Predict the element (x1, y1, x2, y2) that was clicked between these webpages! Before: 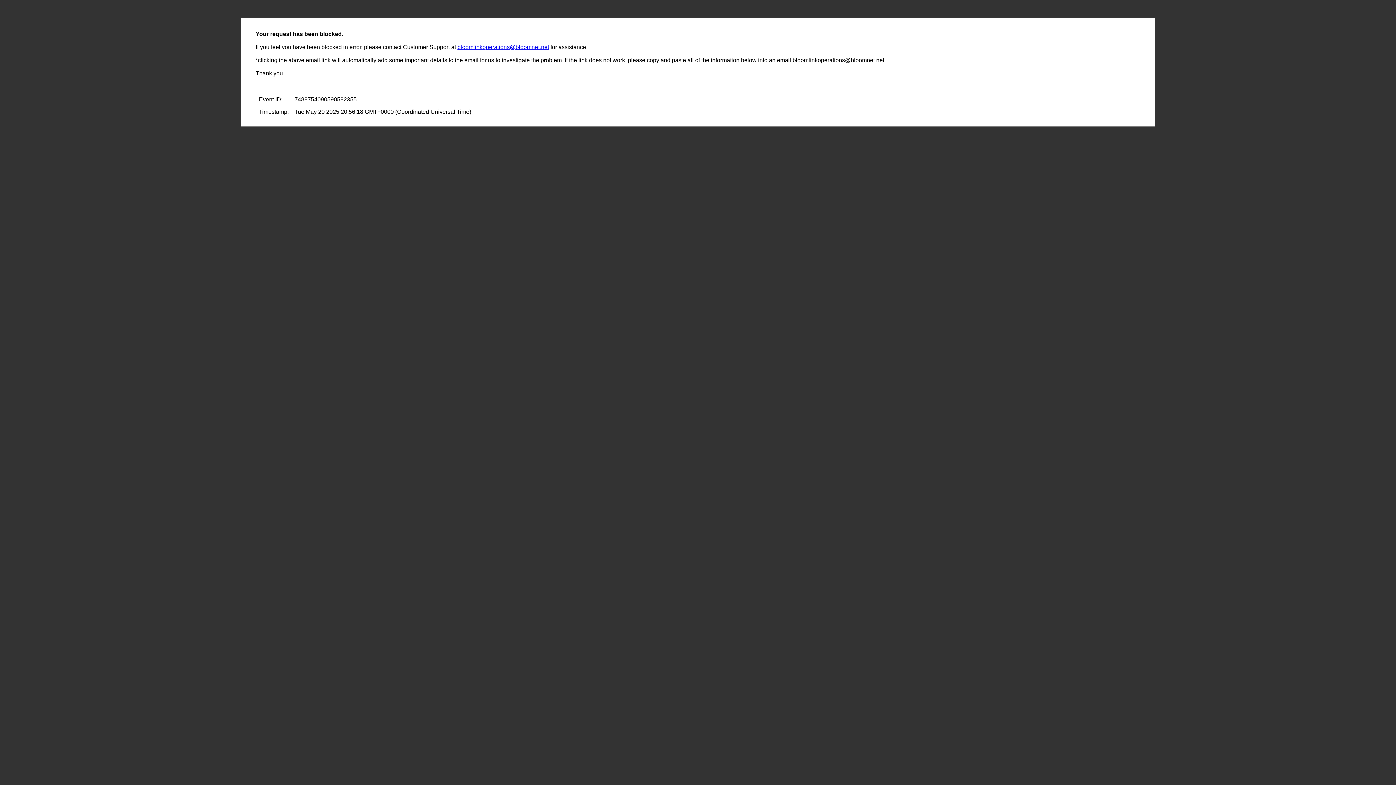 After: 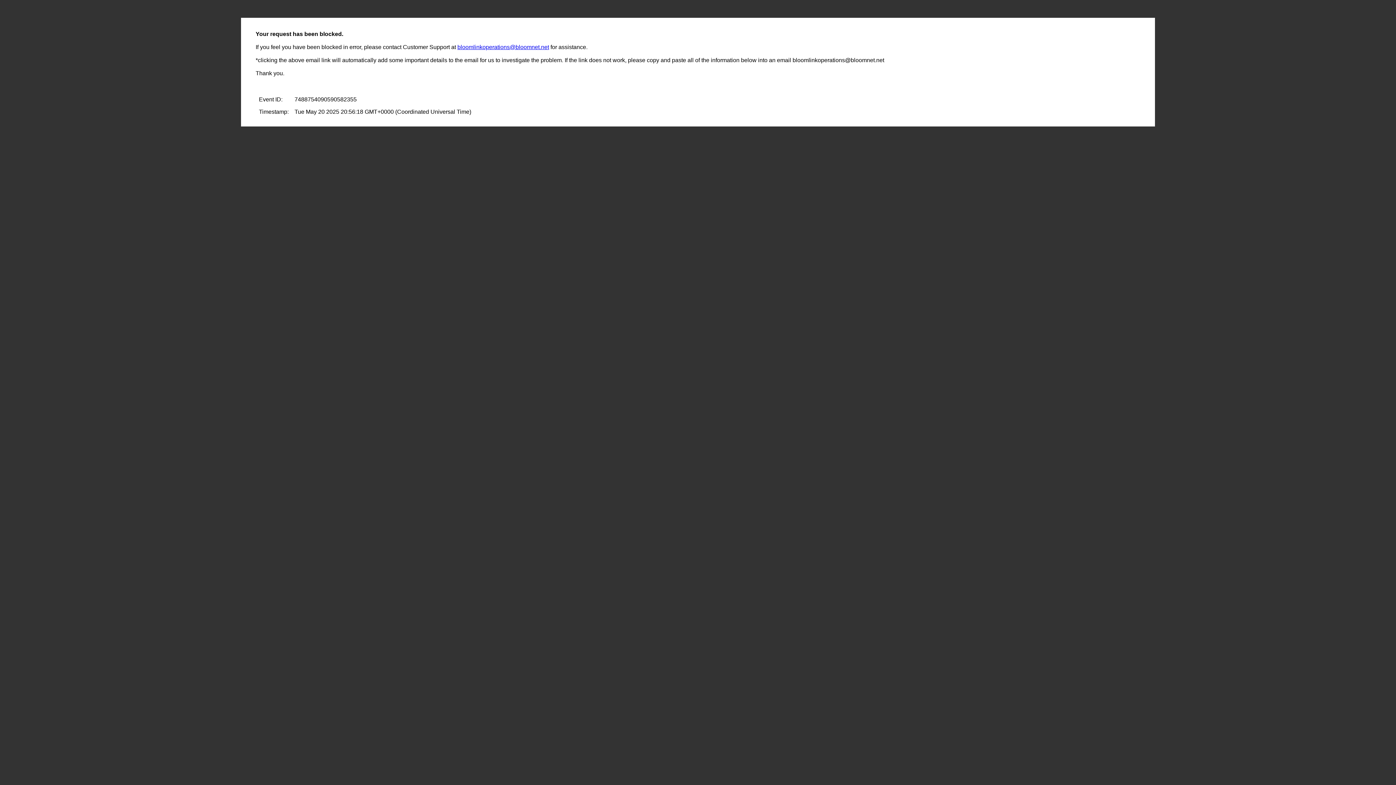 Action: bbox: (457, 44, 549, 50) label: bloomlinkoperations@bloomnet.net